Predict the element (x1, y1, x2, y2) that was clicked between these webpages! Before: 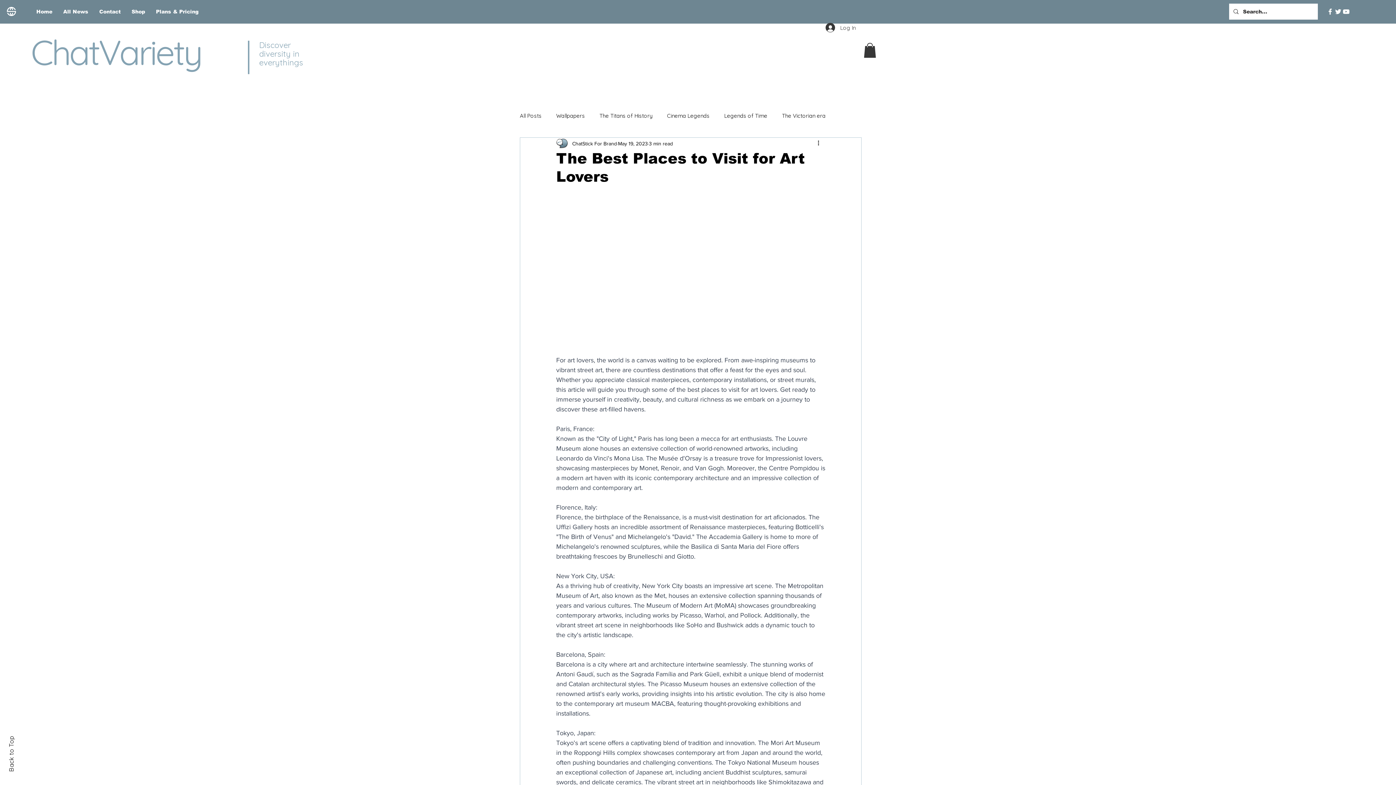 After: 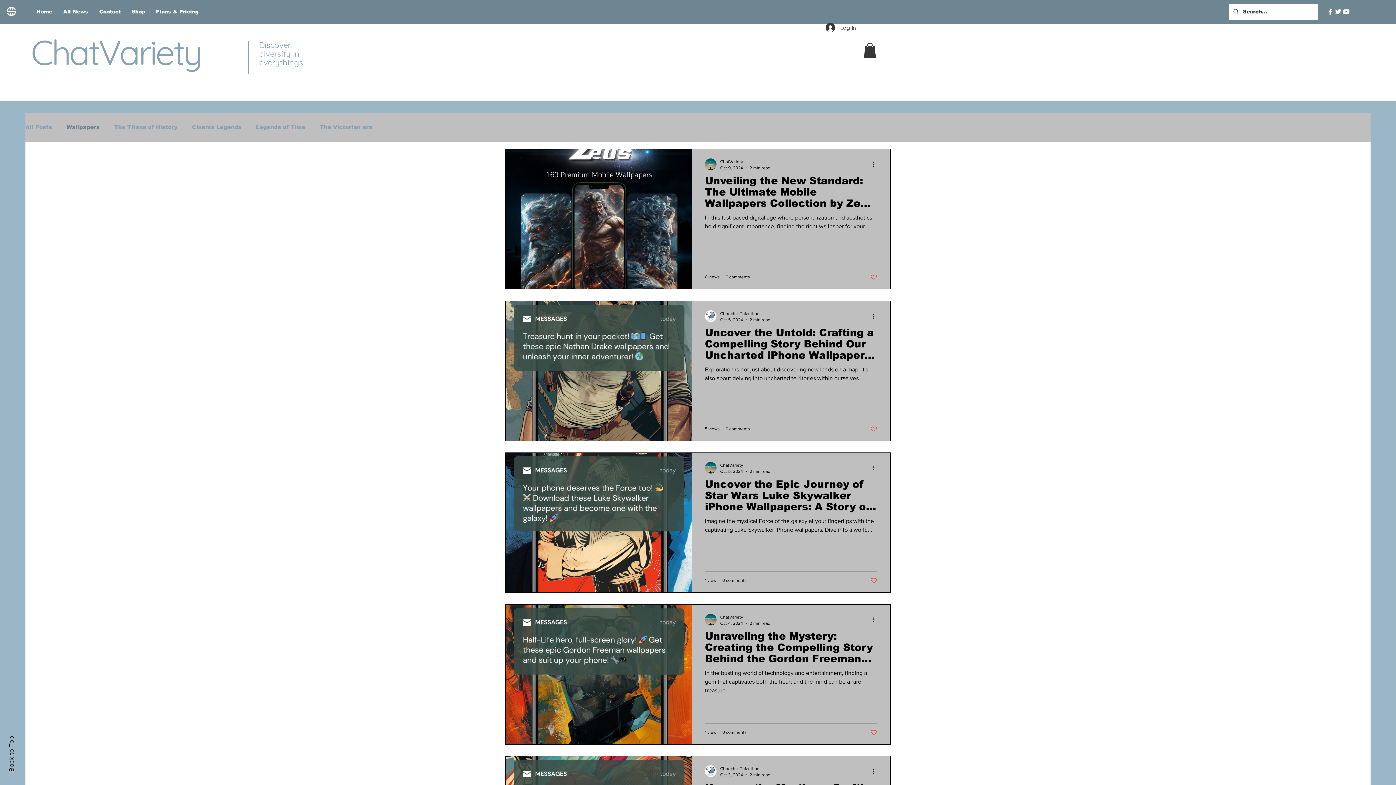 Action: bbox: (556, 111, 585, 119) label: Wallpapers